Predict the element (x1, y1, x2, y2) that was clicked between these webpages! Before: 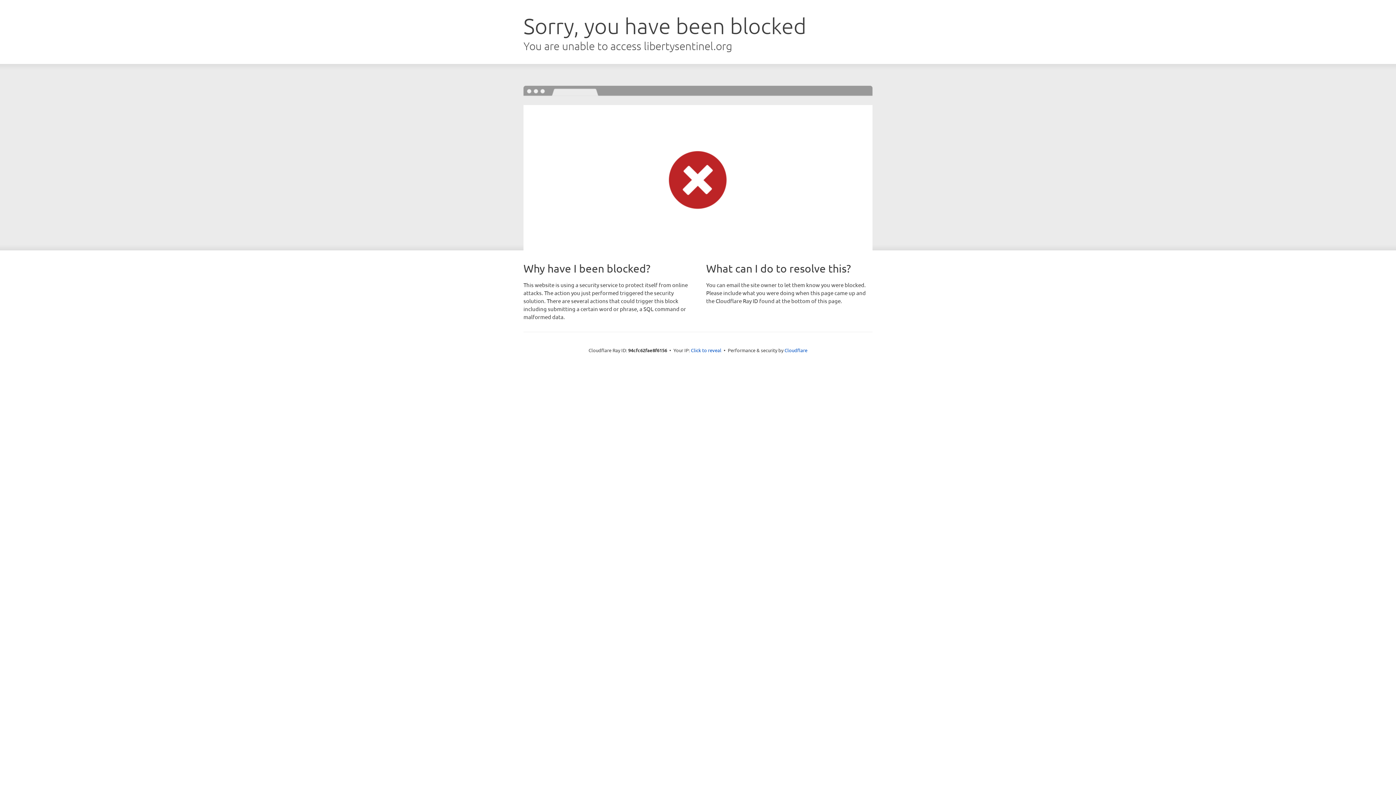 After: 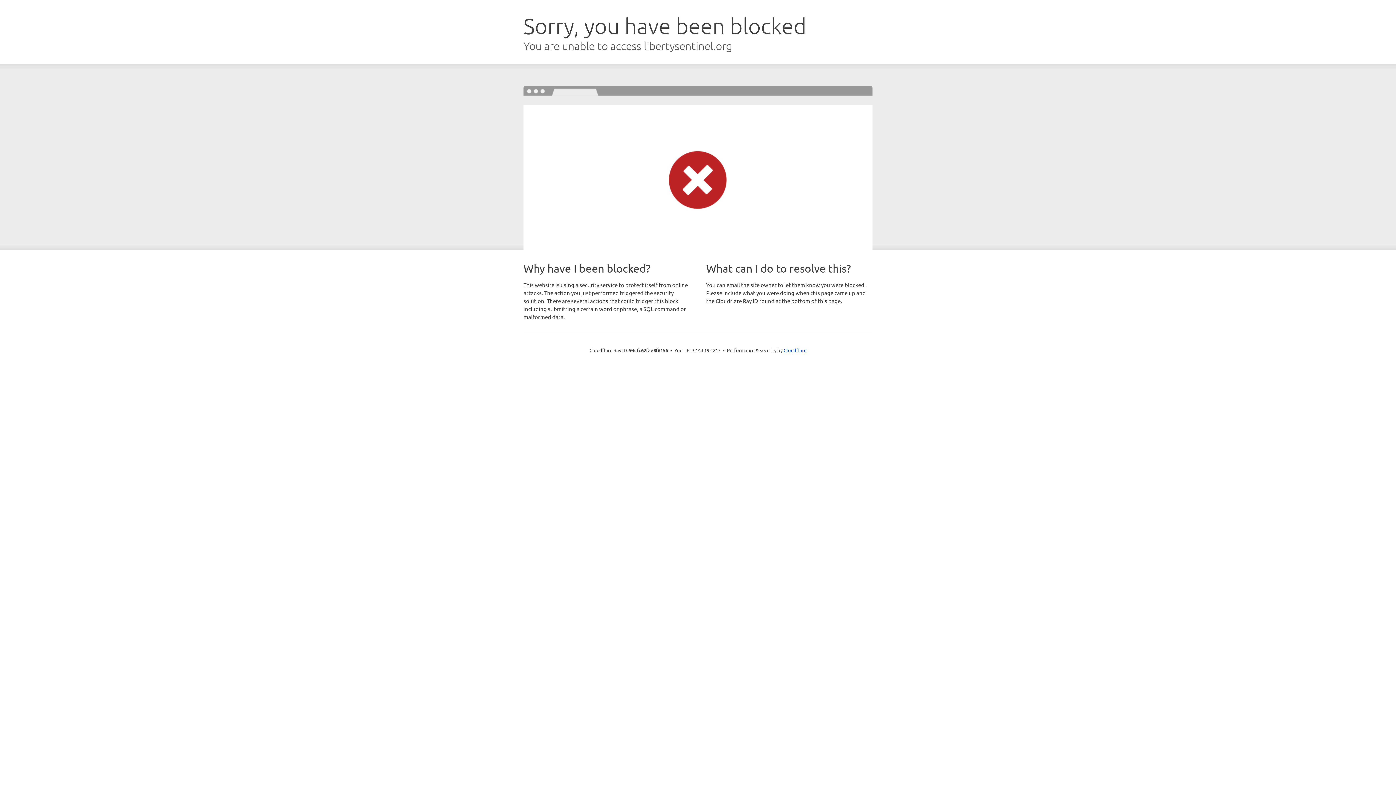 Action: label: Click to reveal bbox: (691, 346, 721, 353)